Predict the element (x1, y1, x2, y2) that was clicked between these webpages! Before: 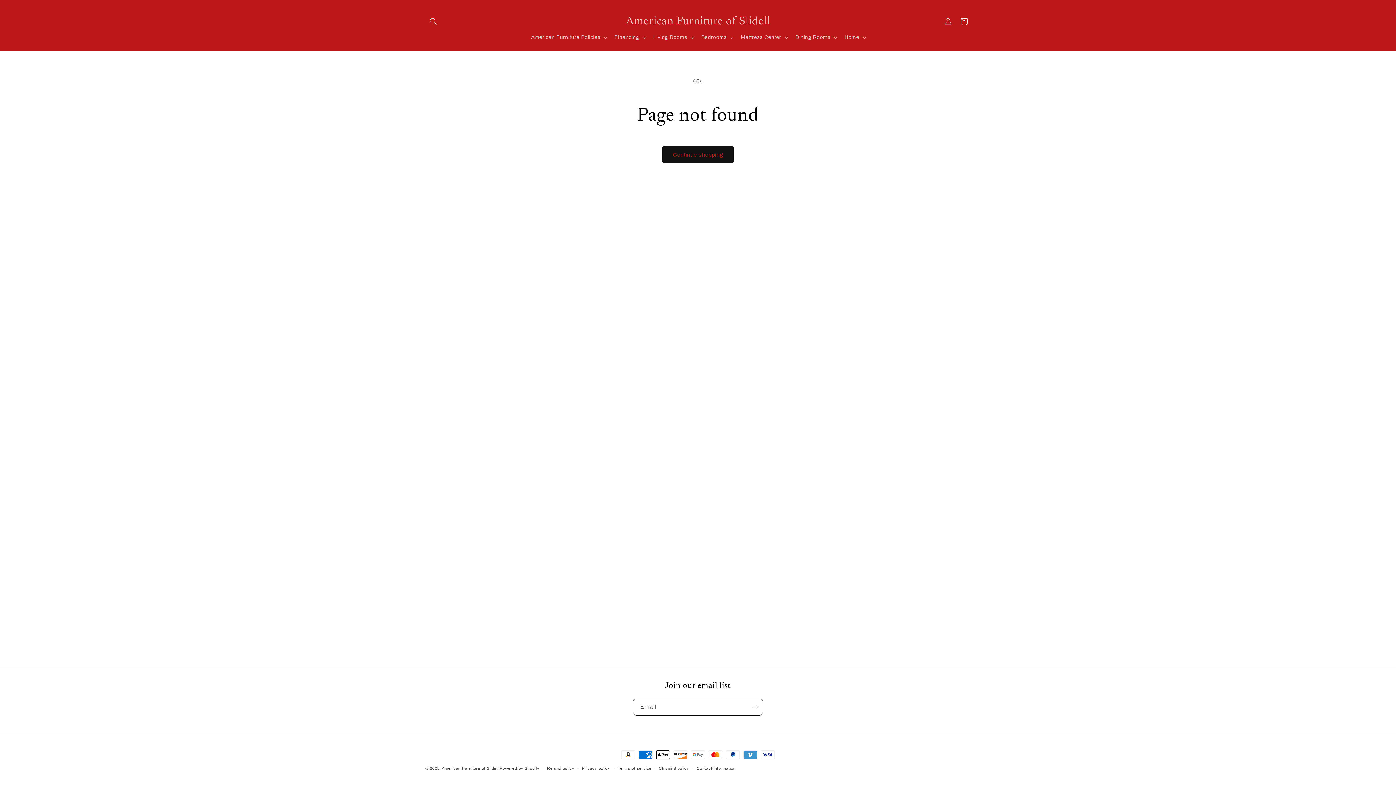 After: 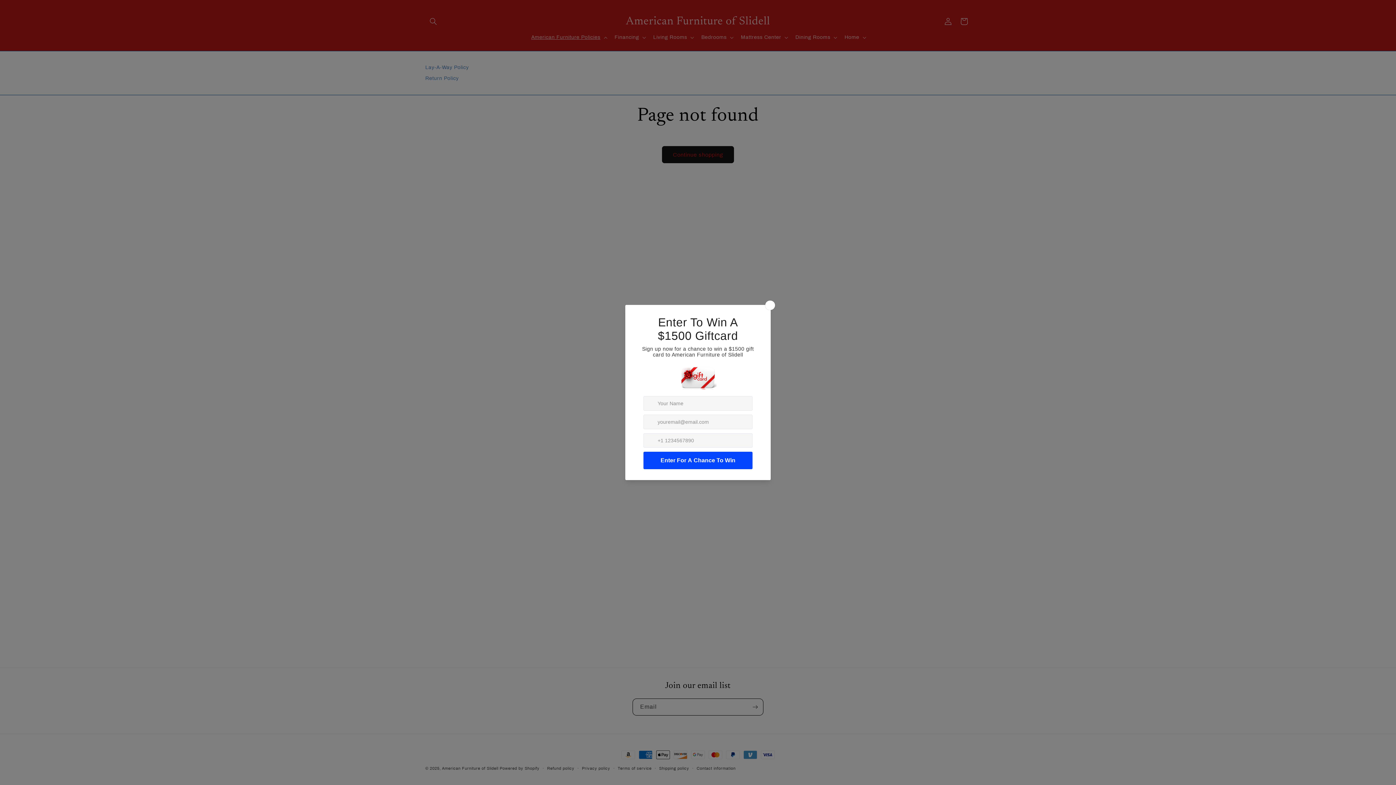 Action: bbox: (527, 29, 610, 45) label: American Furniture Policies